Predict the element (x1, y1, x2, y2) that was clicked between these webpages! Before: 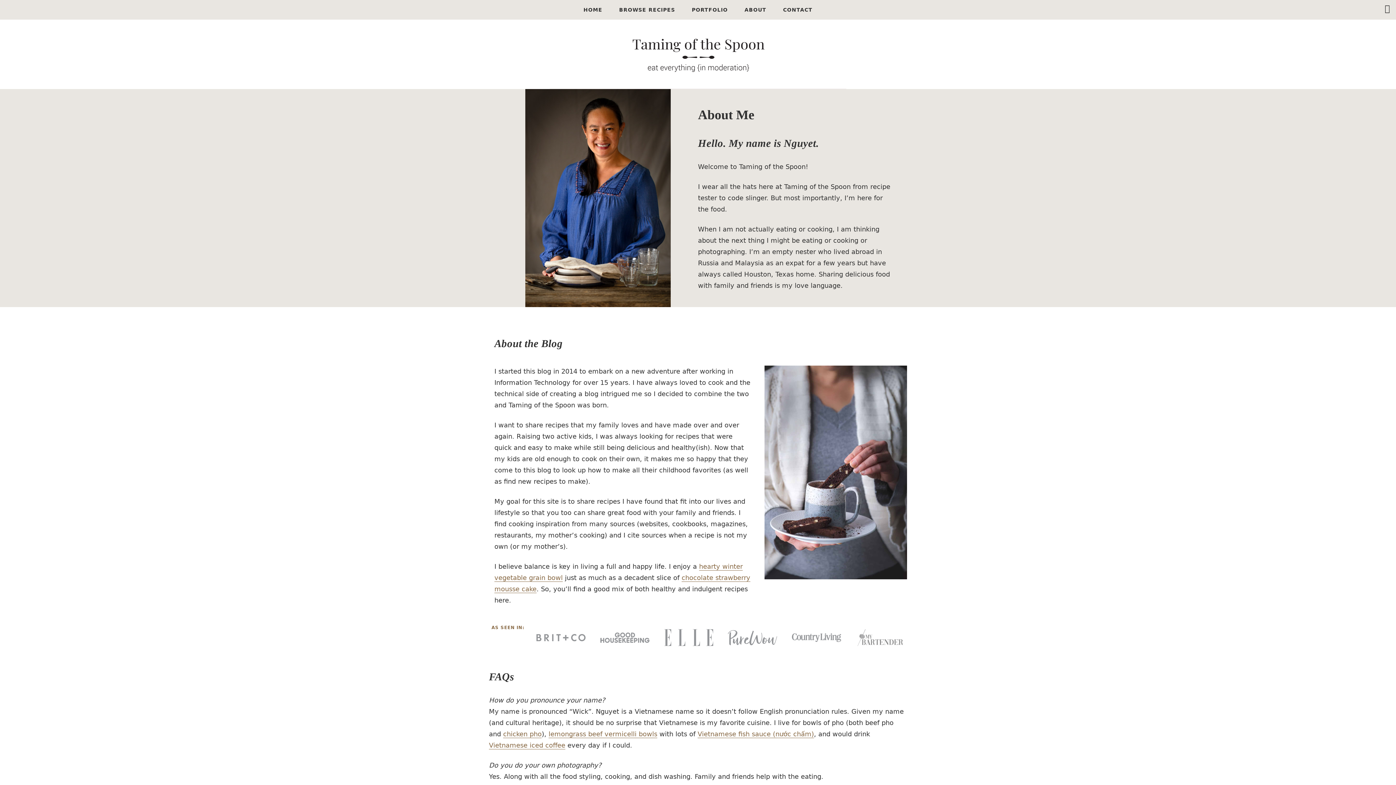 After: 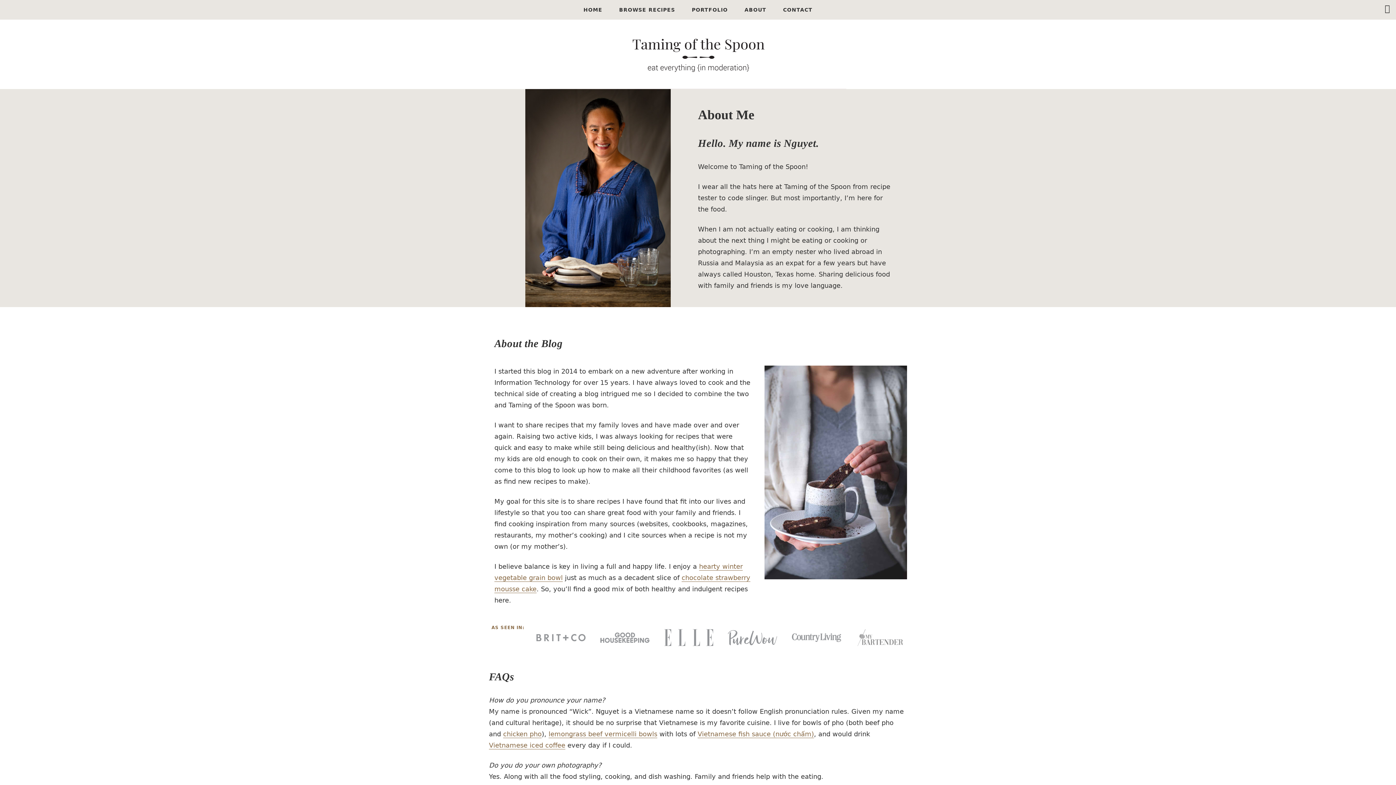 Action: label: ABOUT bbox: (737, 0, 773, 19)